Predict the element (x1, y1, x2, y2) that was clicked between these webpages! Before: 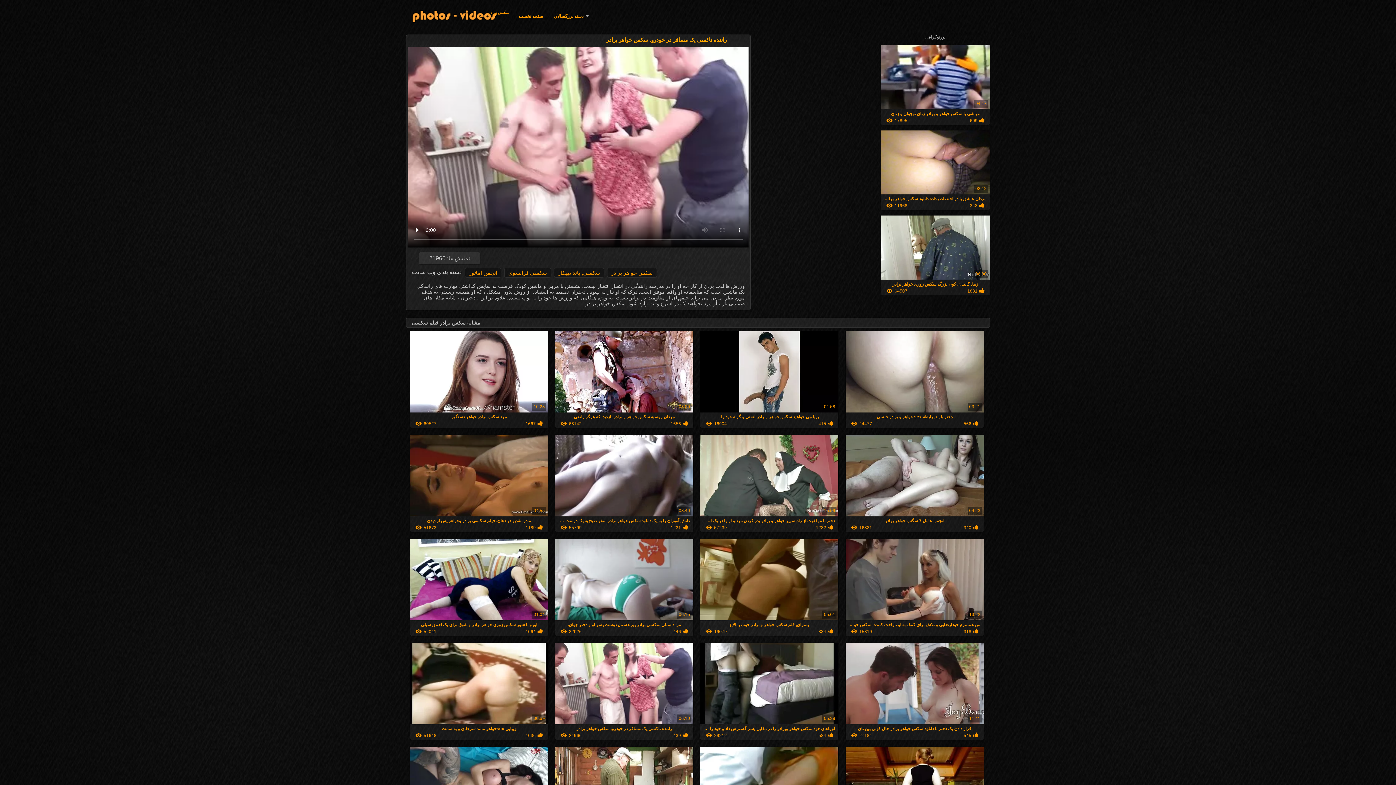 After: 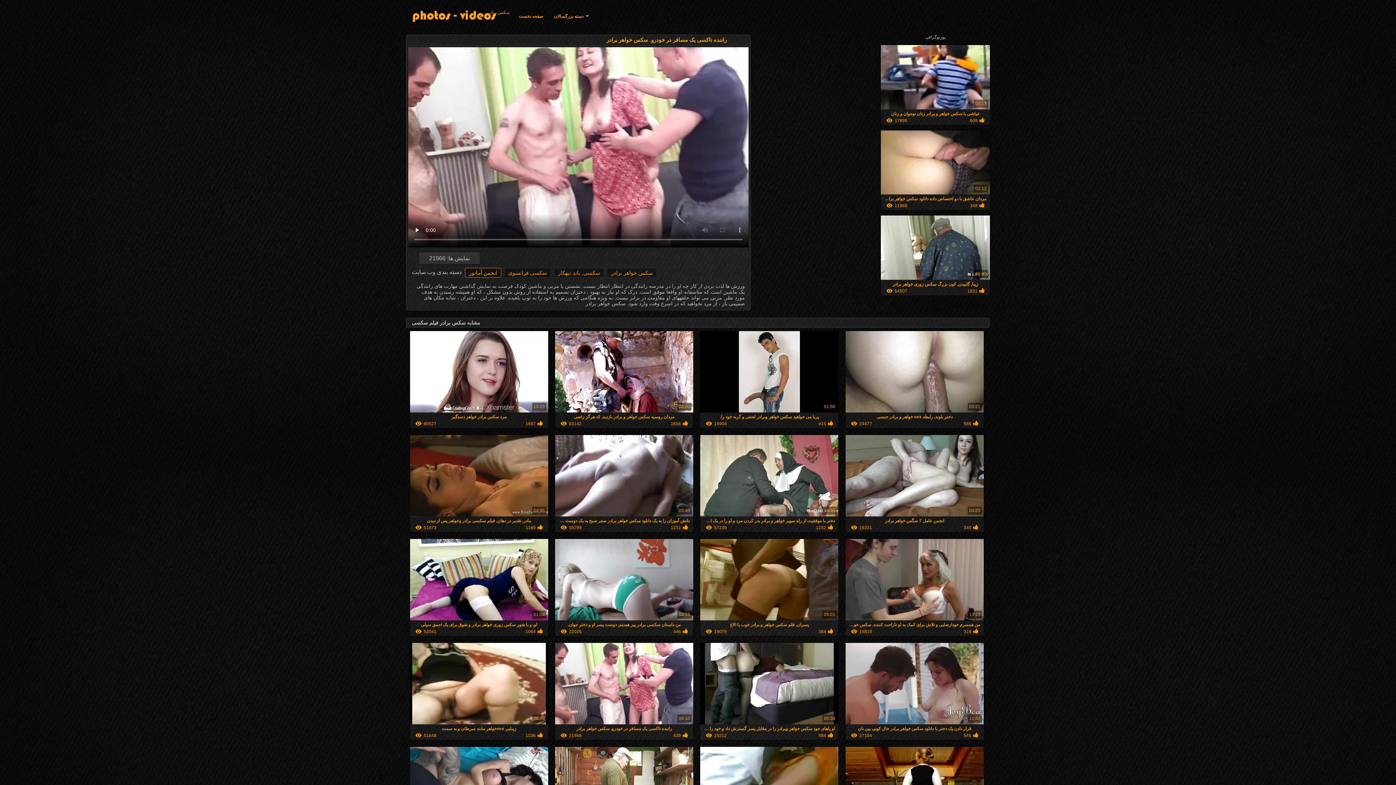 Action: bbox: (465, 268, 501, 277) label: انجمن آماتور